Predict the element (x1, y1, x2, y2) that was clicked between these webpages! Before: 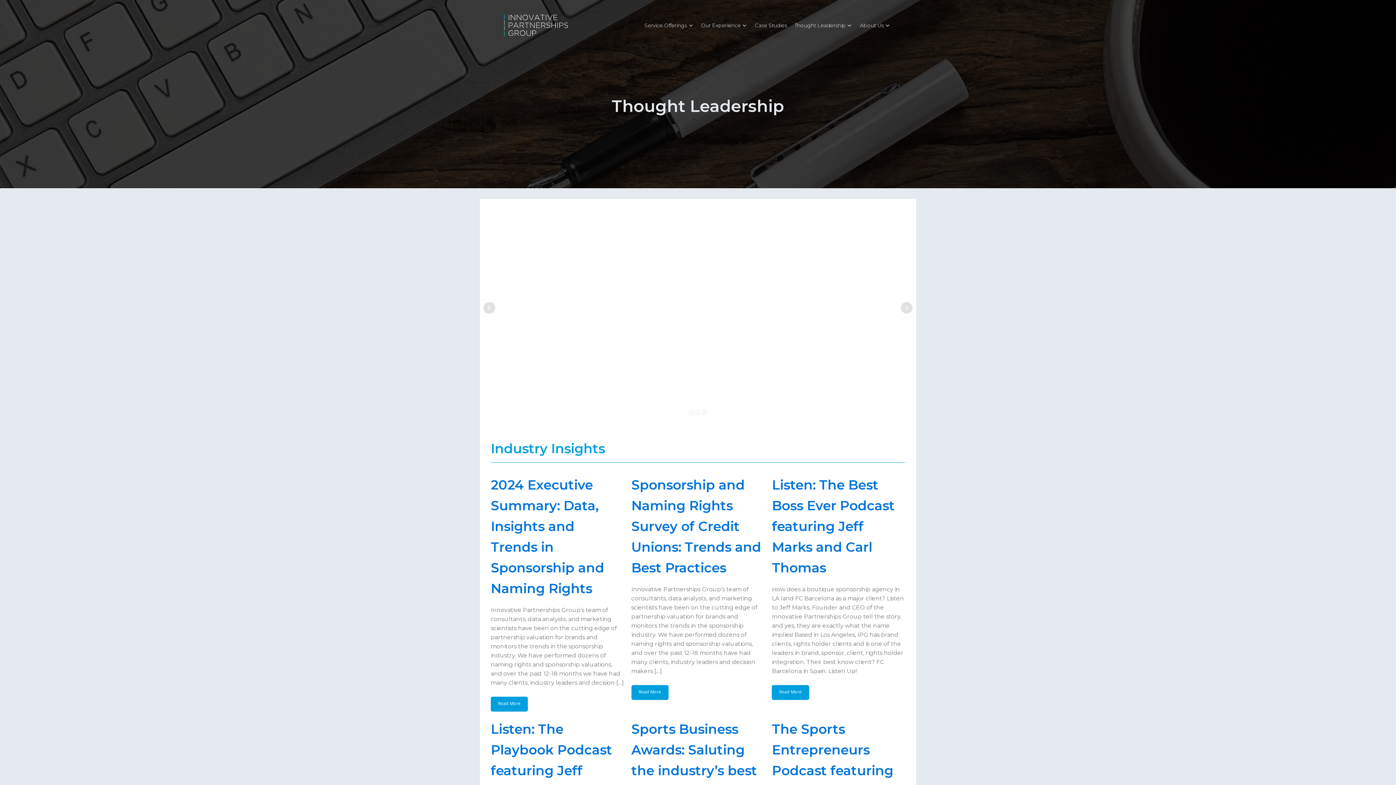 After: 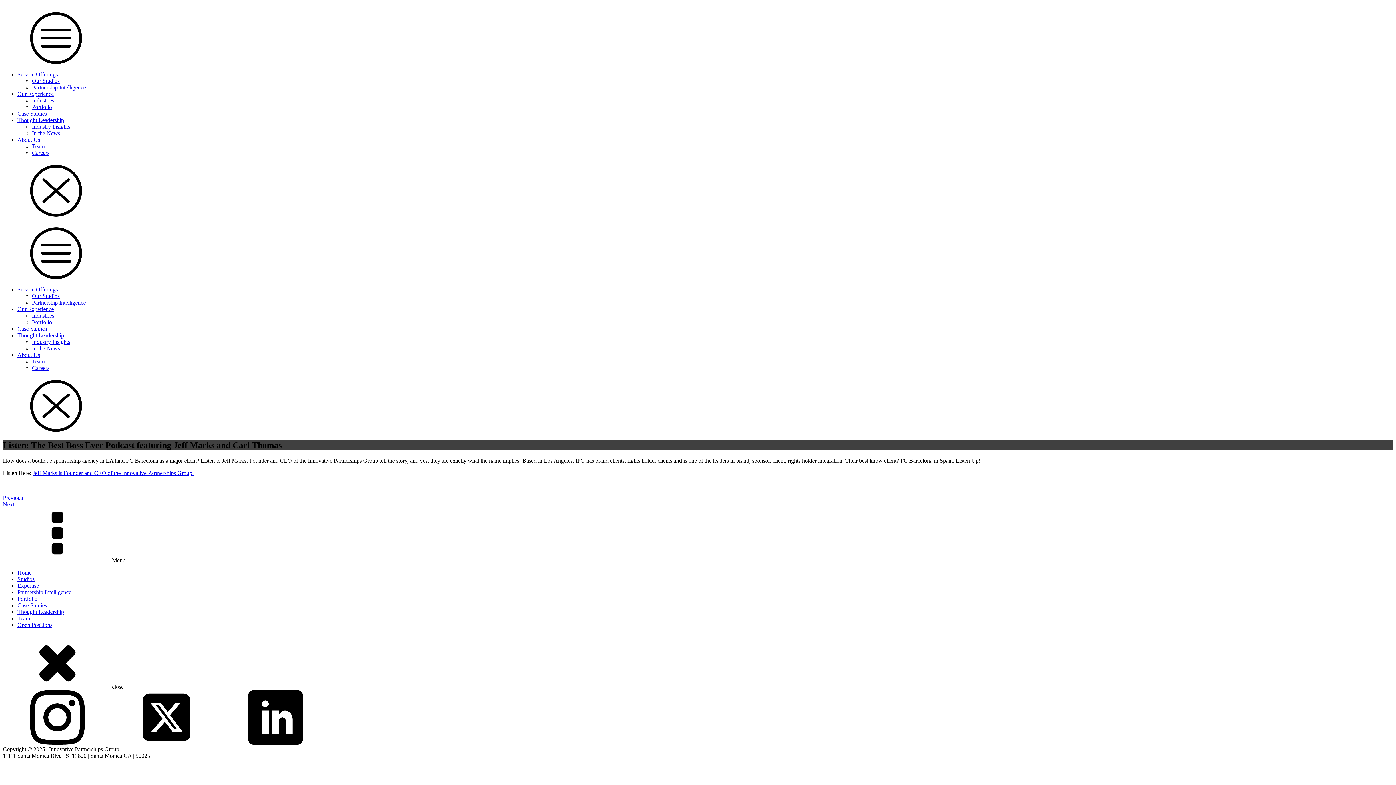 Action: bbox: (772, 685, 809, 700) label: Read More